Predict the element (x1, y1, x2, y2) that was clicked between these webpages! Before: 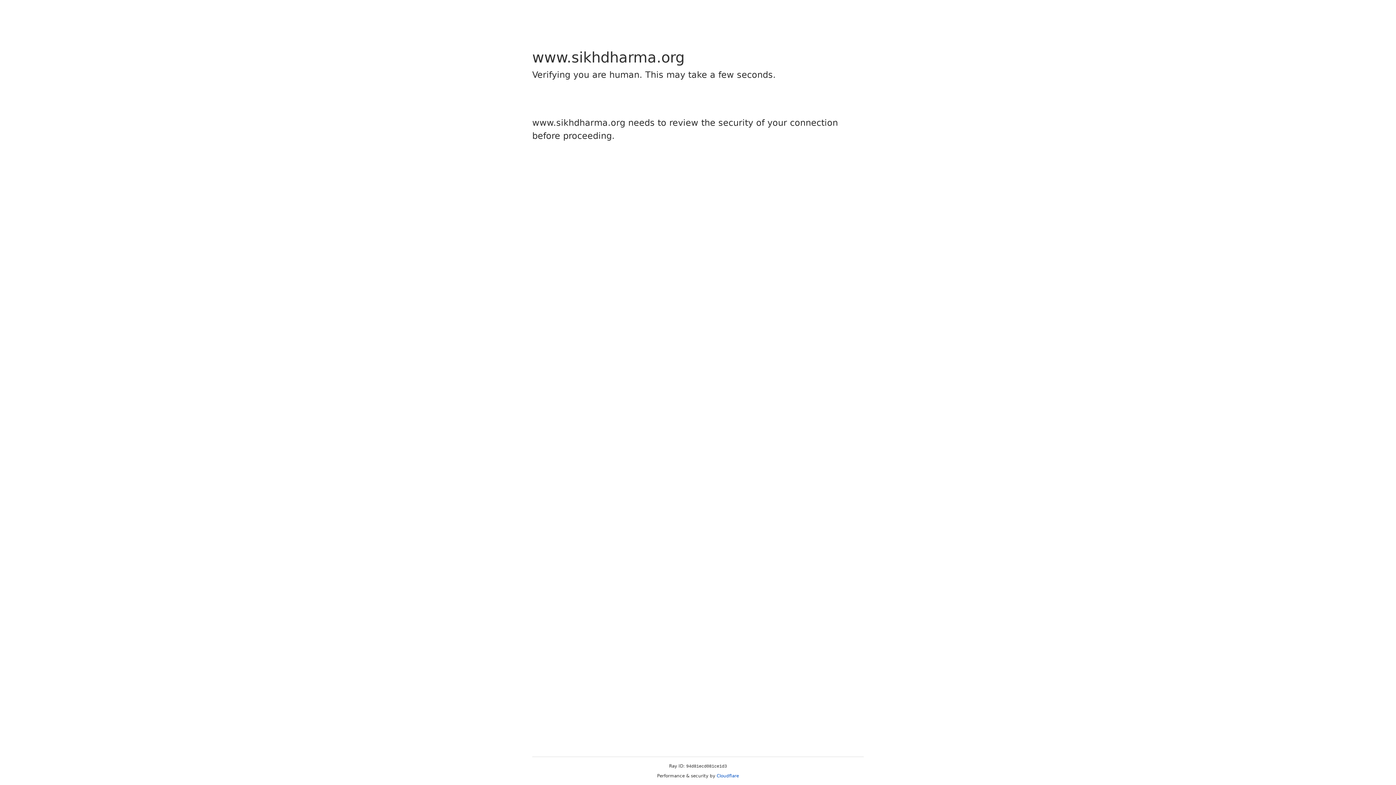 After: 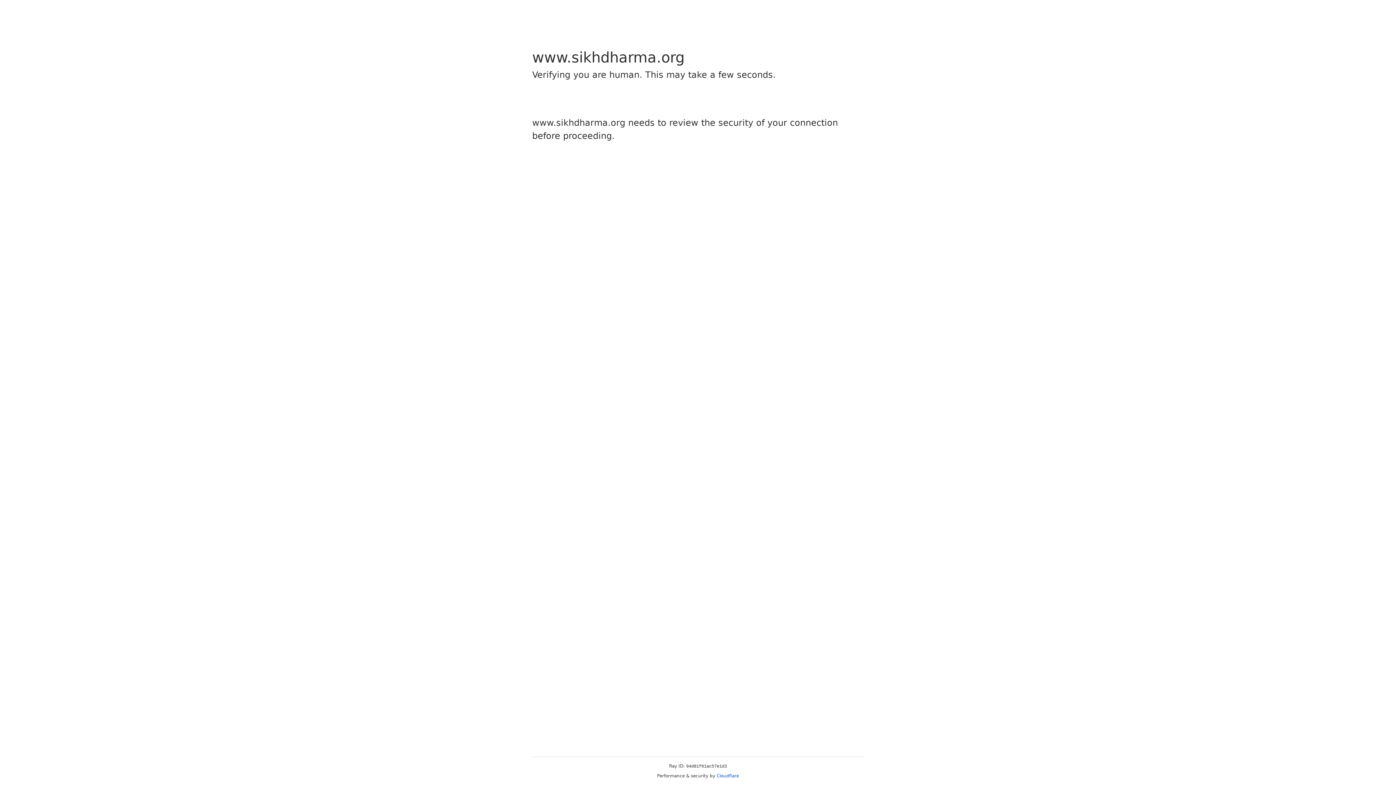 Action: bbox: (716, 773, 739, 778) label: Cloudflare